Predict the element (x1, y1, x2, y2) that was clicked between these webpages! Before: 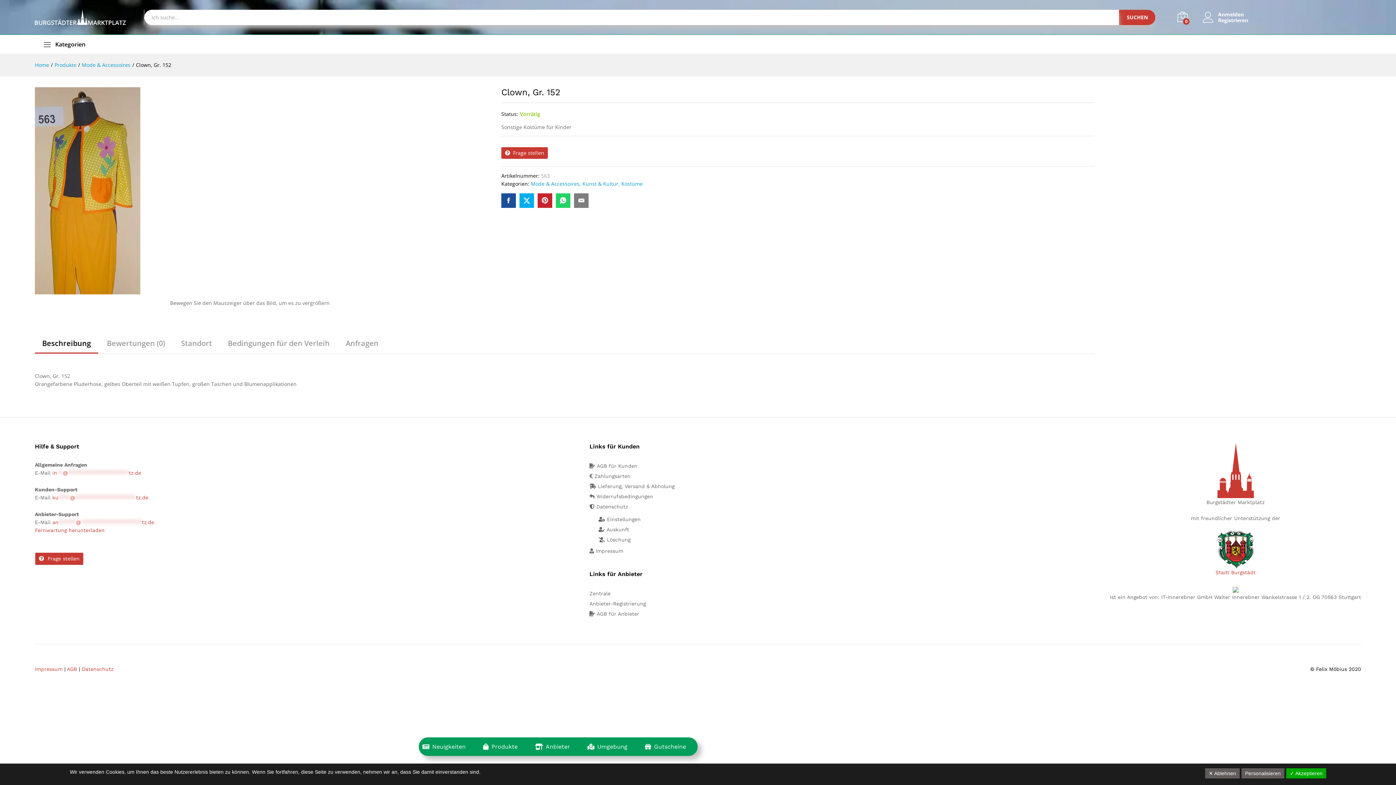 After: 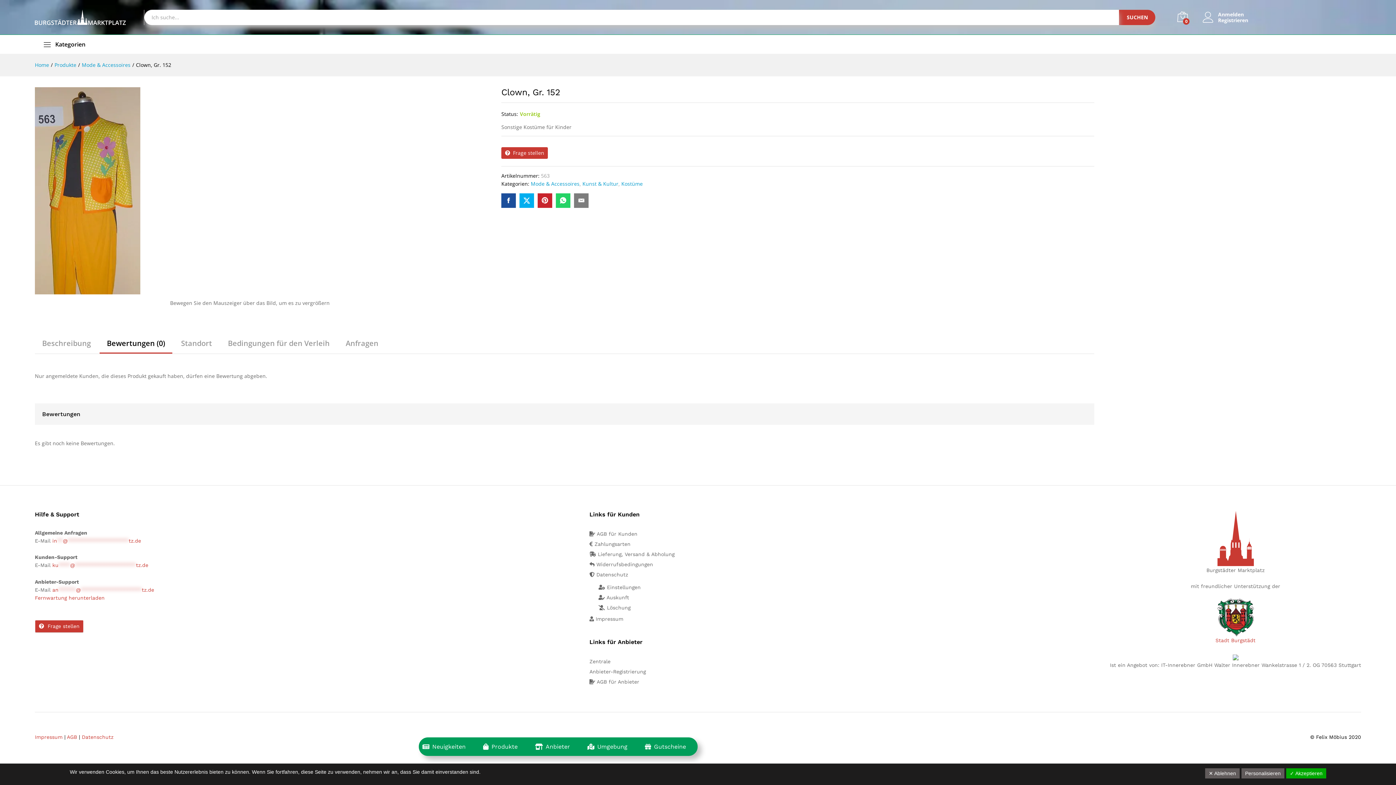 Action: label: Bewertungen (0) bbox: (106, 340, 165, 347)